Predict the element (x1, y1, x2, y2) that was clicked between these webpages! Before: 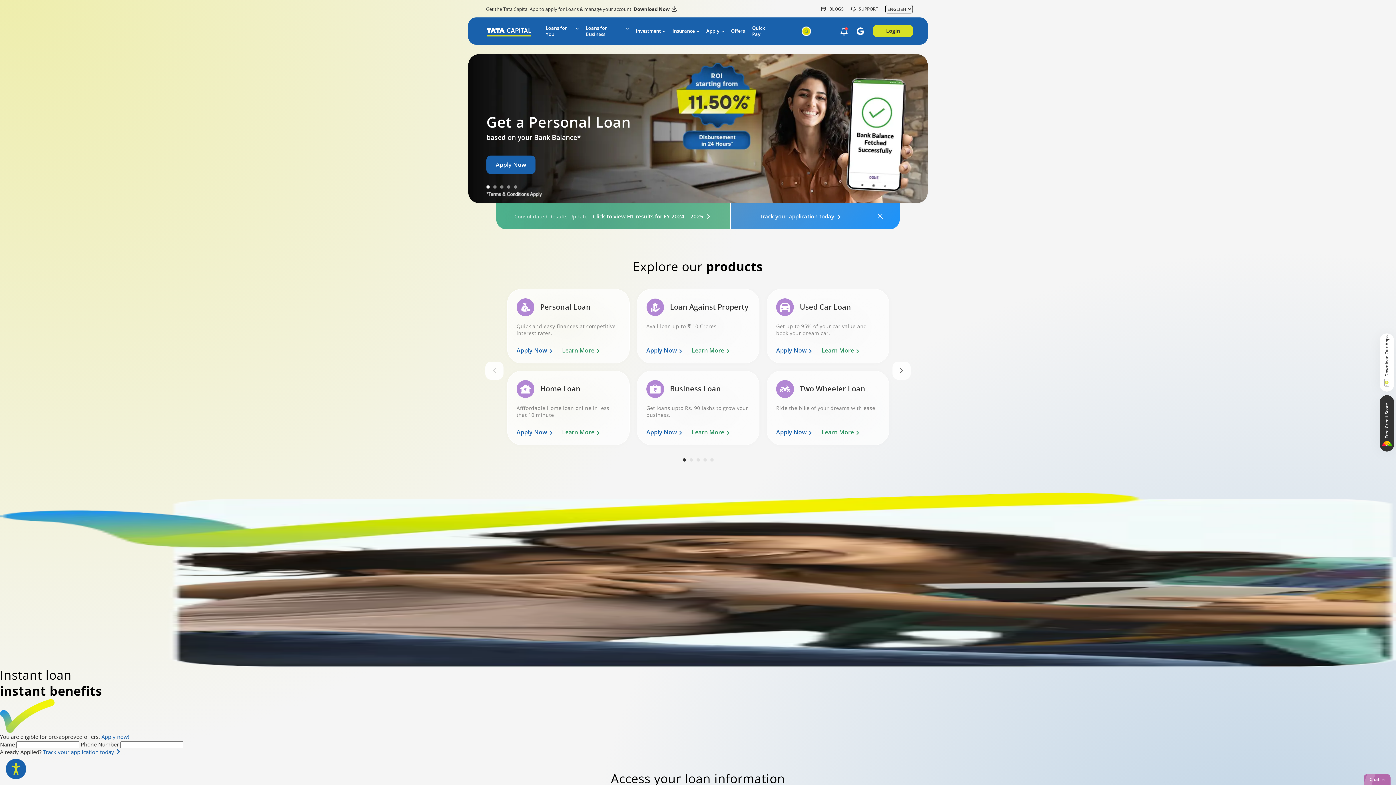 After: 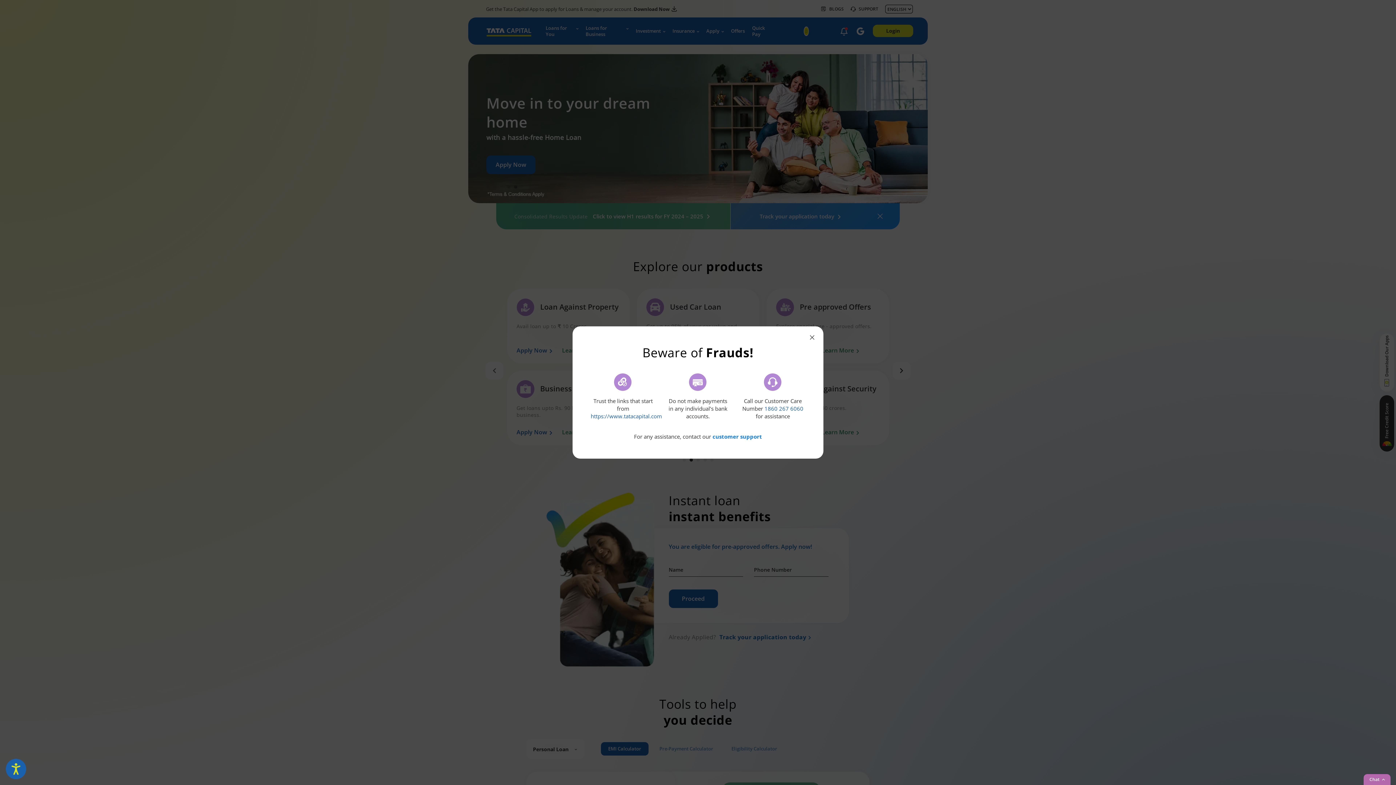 Action: label: Next bbox: (892, 361, 910, 380)